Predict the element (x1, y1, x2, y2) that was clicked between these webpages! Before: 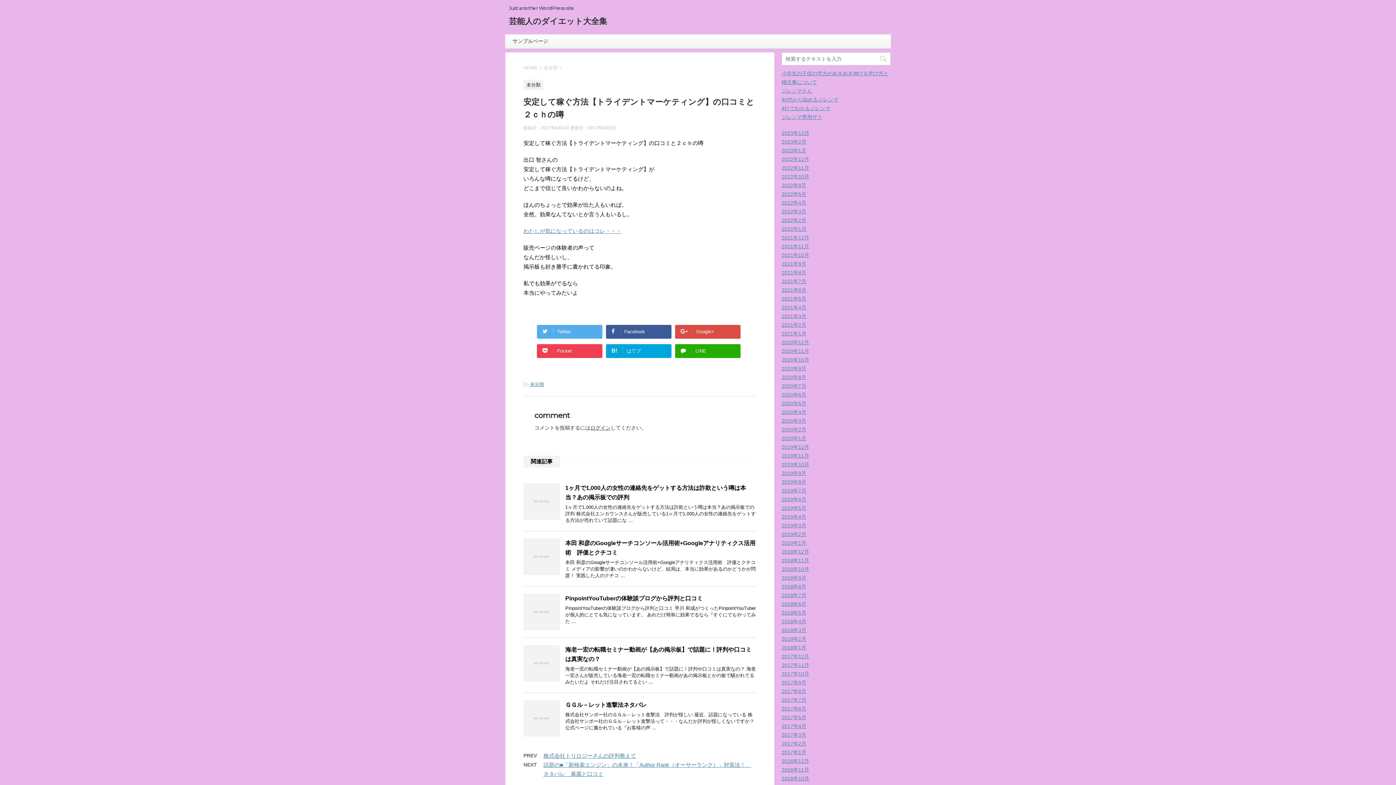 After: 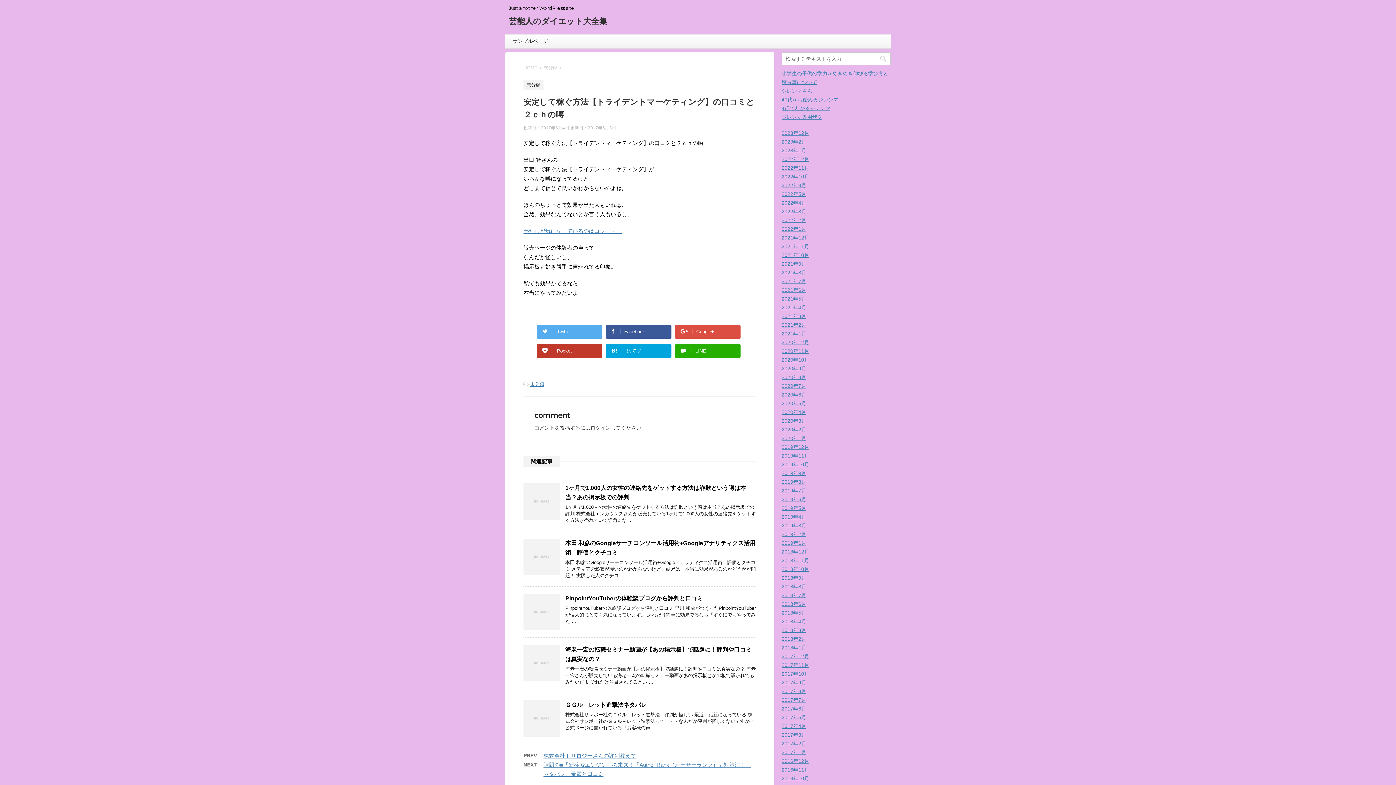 Action: bbox: (537, 344, 602, 358) label: Pocket